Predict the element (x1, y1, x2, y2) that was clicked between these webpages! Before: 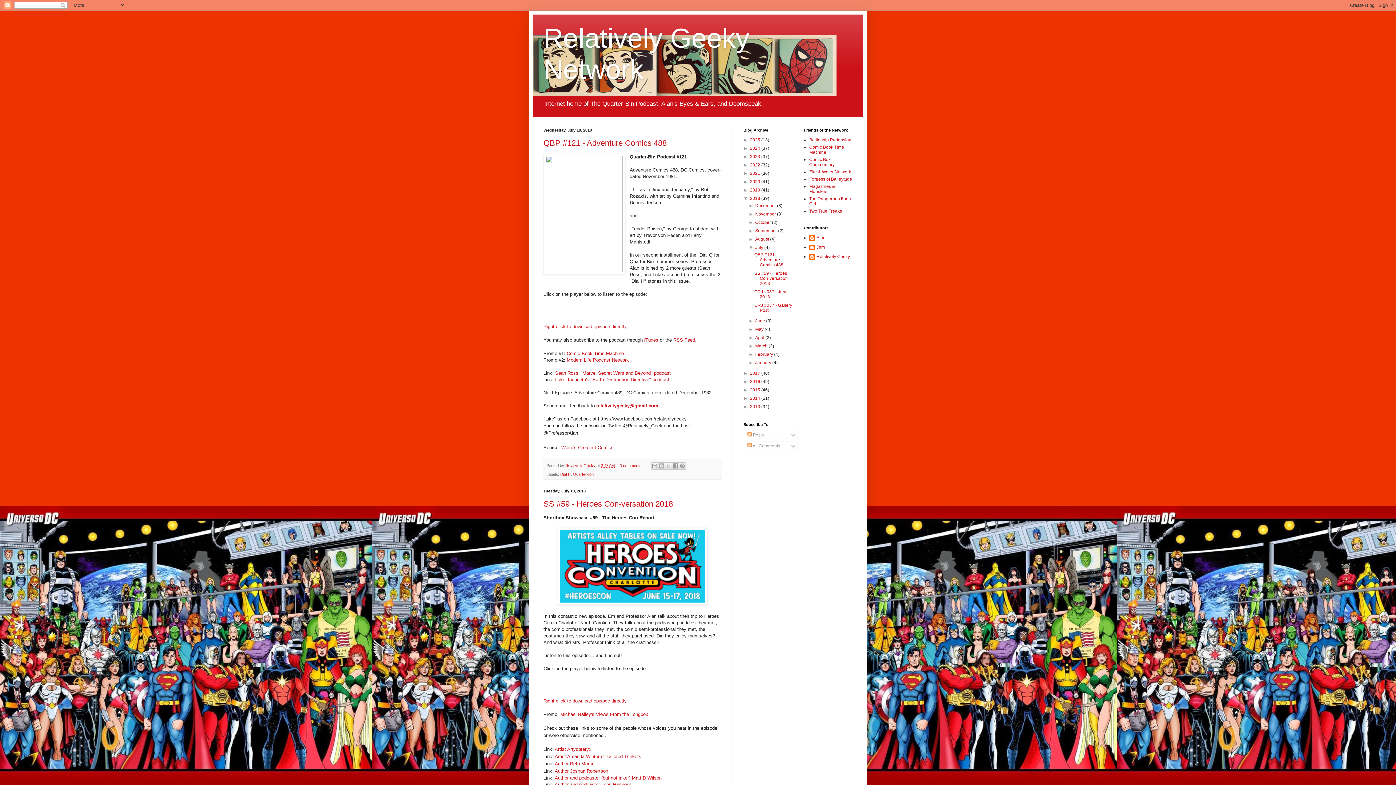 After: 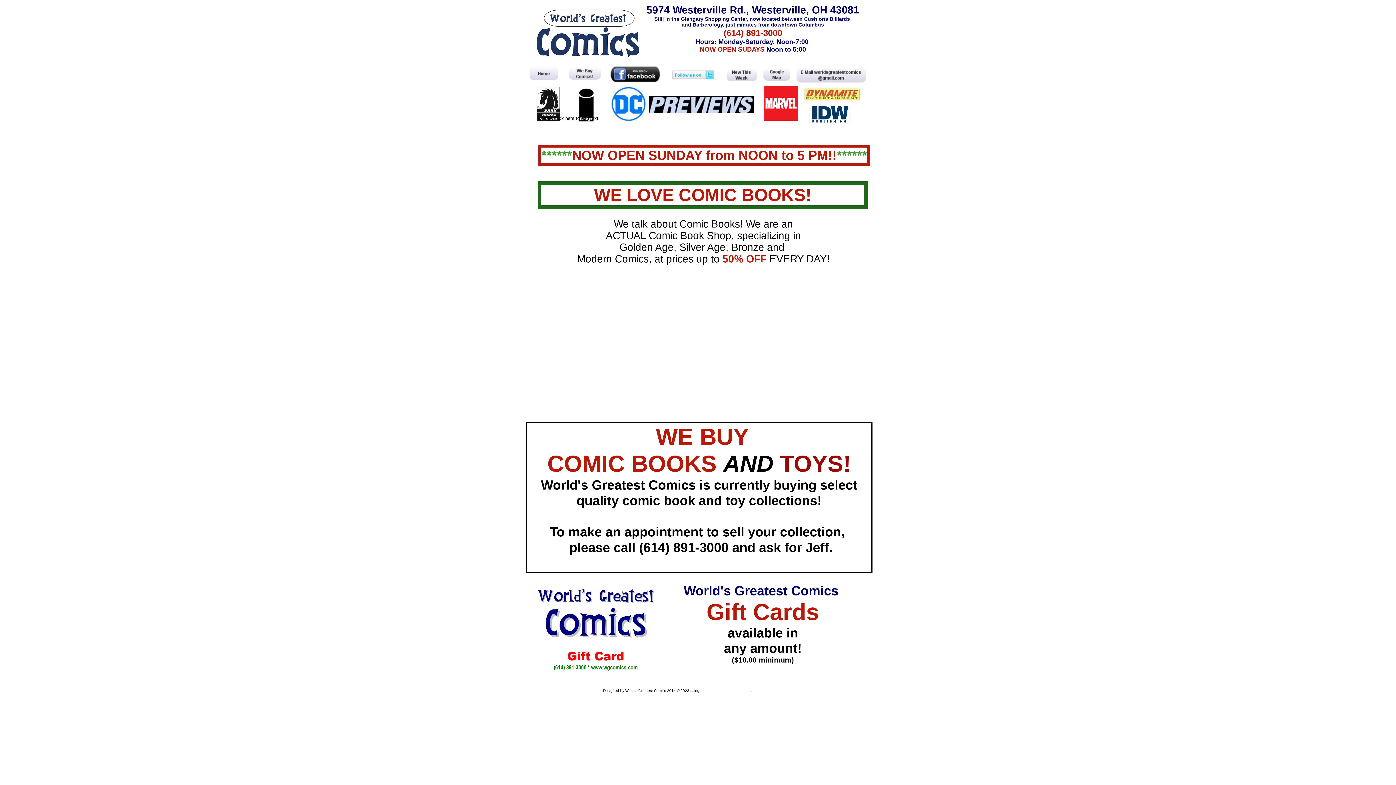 Action: label: World's Greatest Comics bbox: (561, 445, 613, 450)